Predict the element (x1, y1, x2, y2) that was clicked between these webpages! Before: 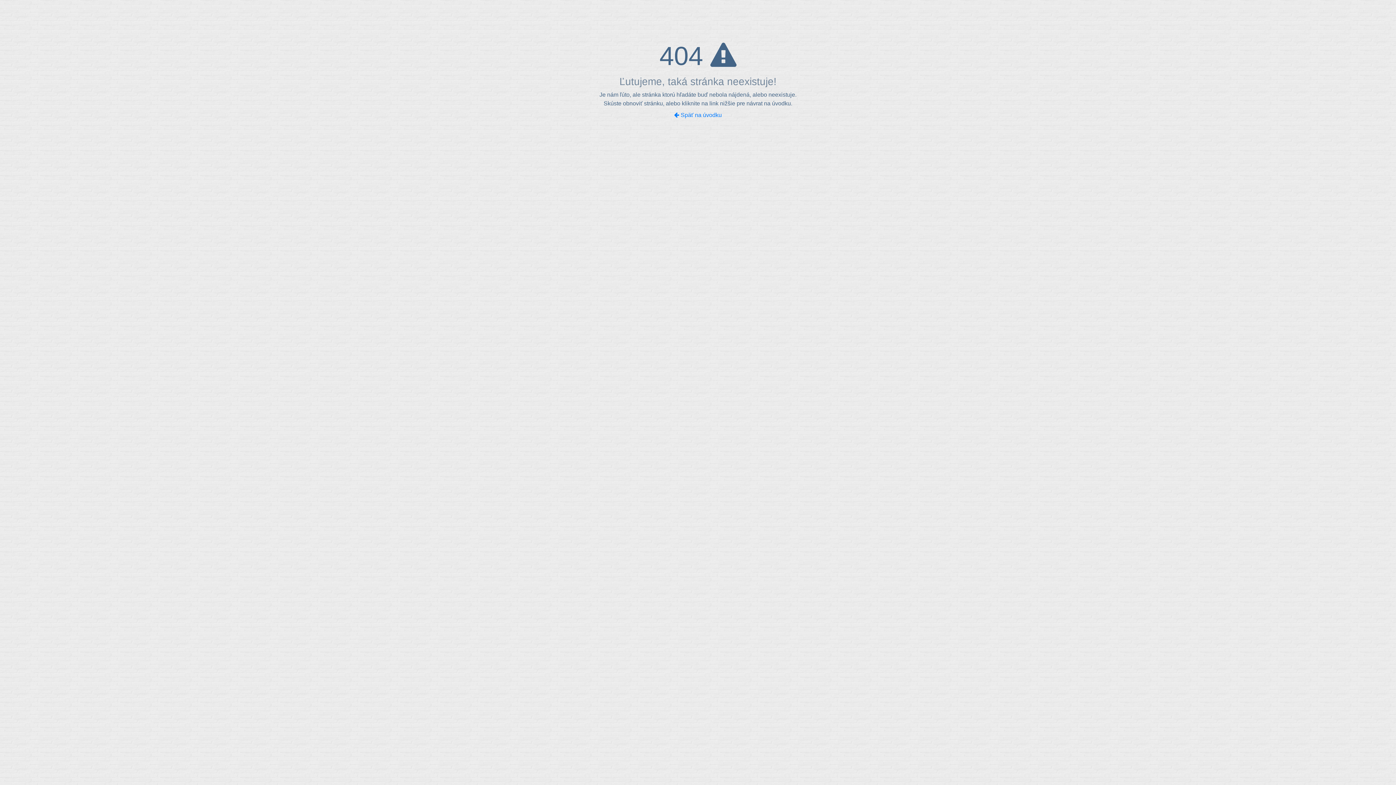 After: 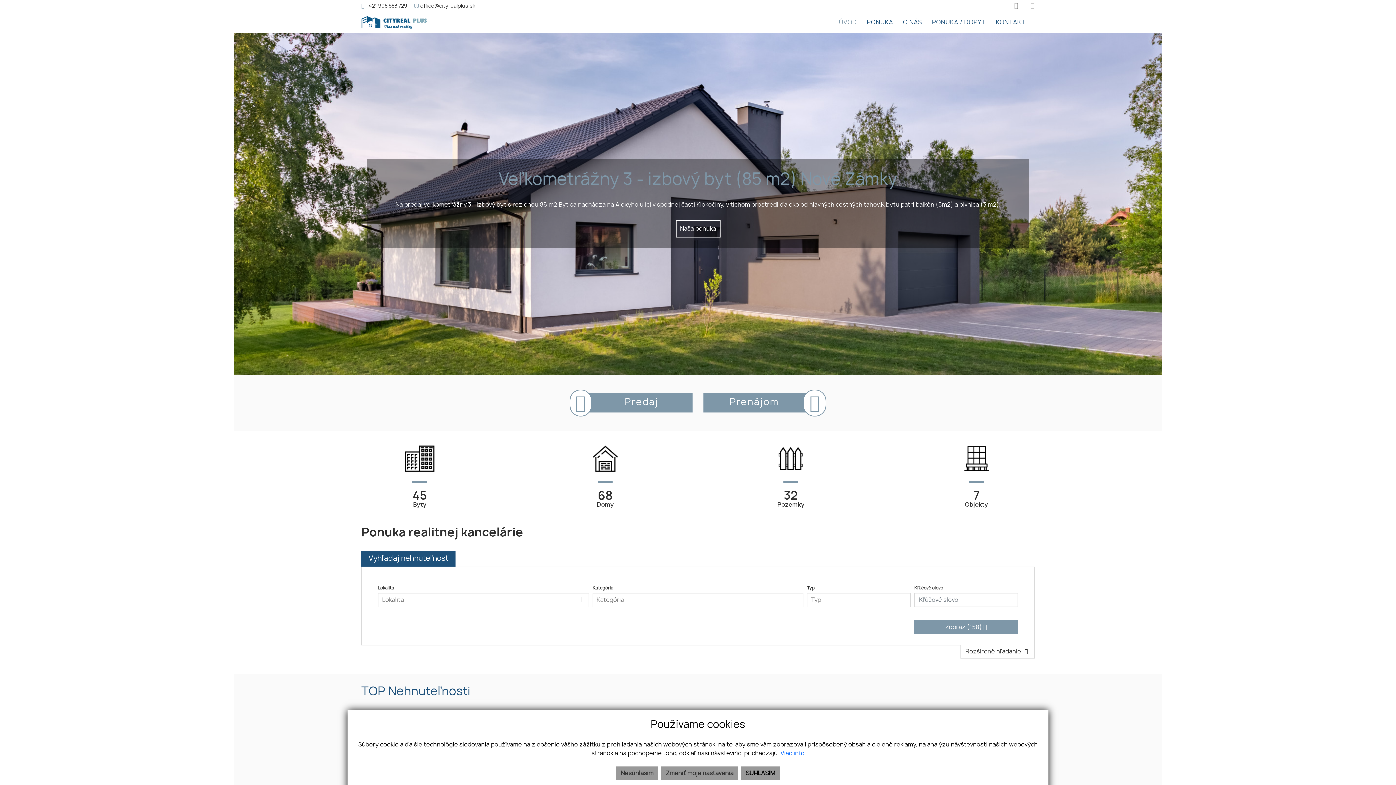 Action: bbox: (674, 112, 722, 118) label:  Späť na úvodku